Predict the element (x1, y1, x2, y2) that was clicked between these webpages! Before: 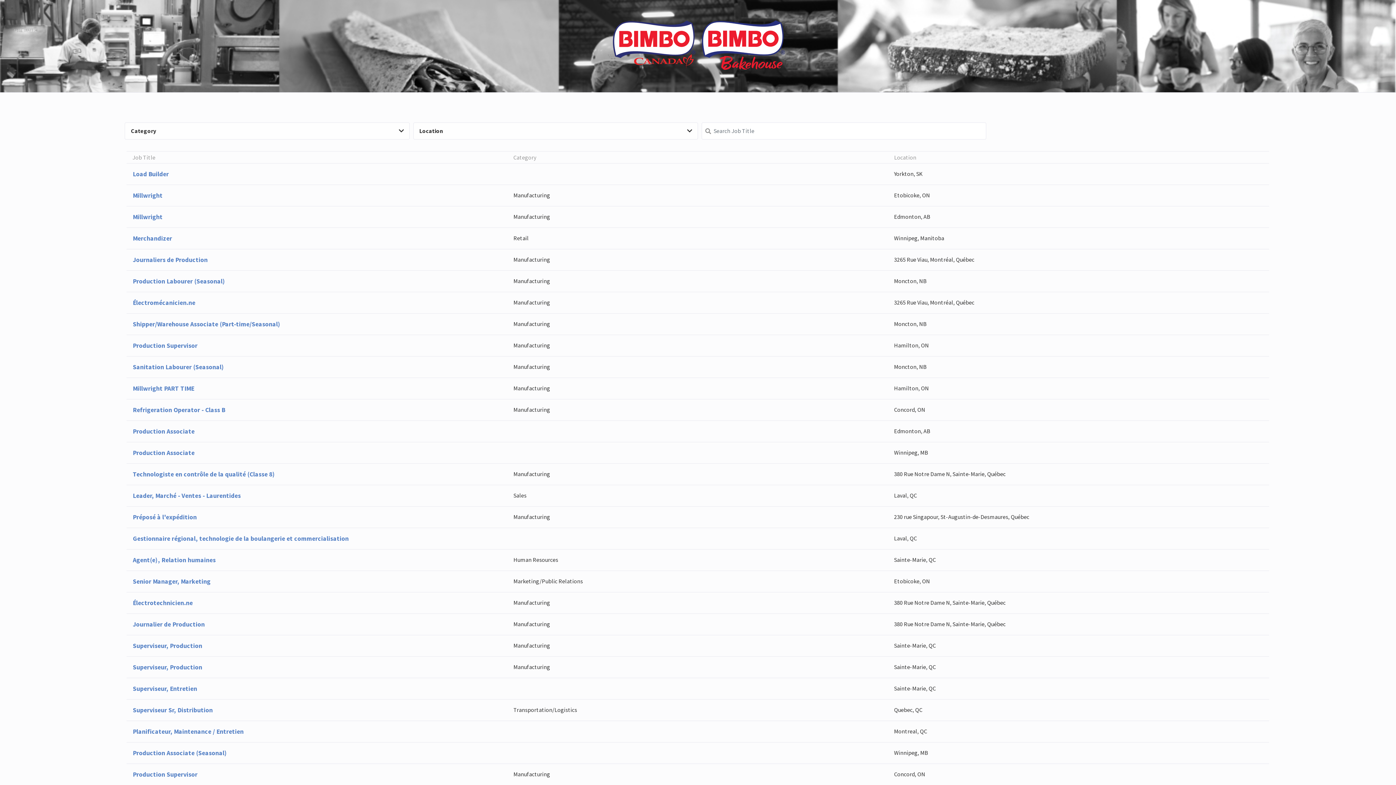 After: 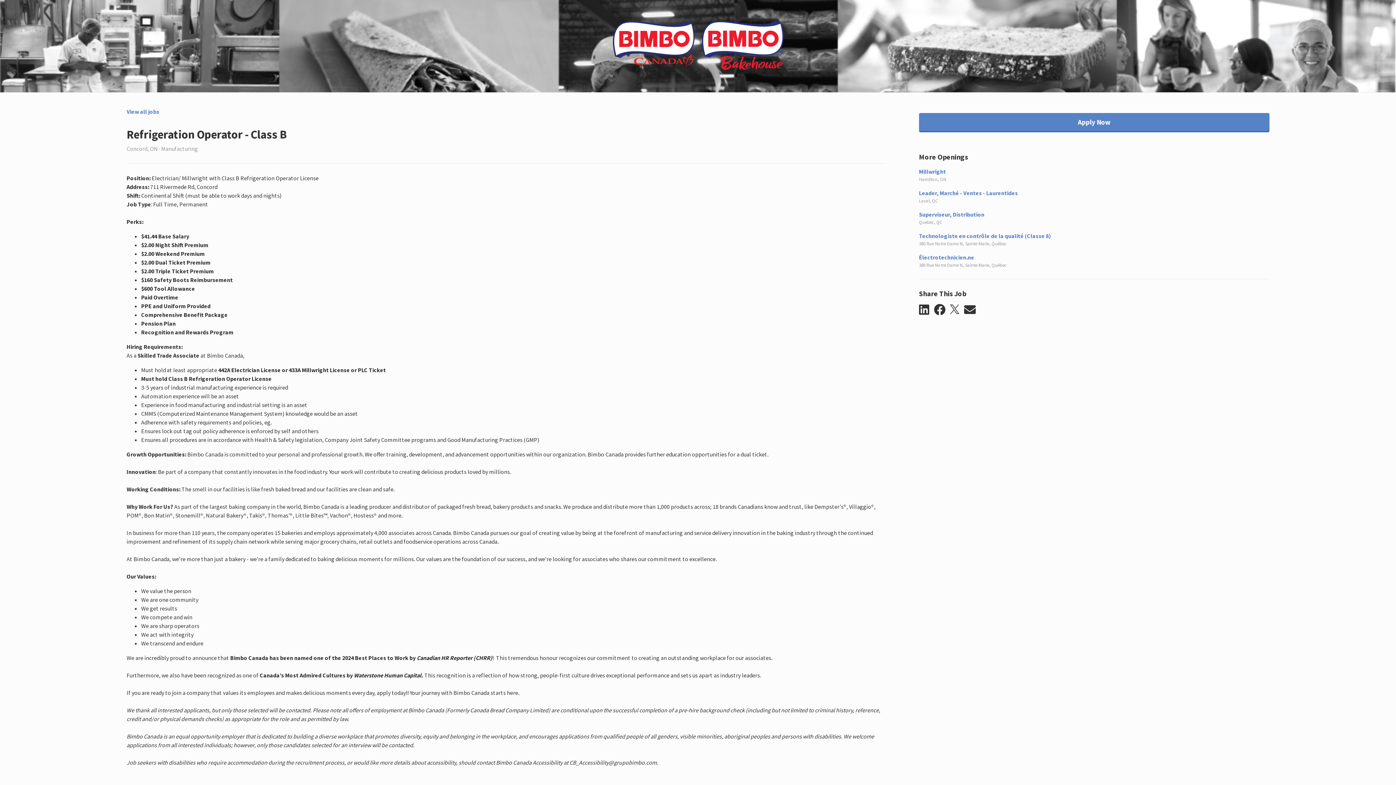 Action: bbox: (126, 399, 1269, 420) label: Refrigeration Operator - Class B
Manufacturing
Concord, ON